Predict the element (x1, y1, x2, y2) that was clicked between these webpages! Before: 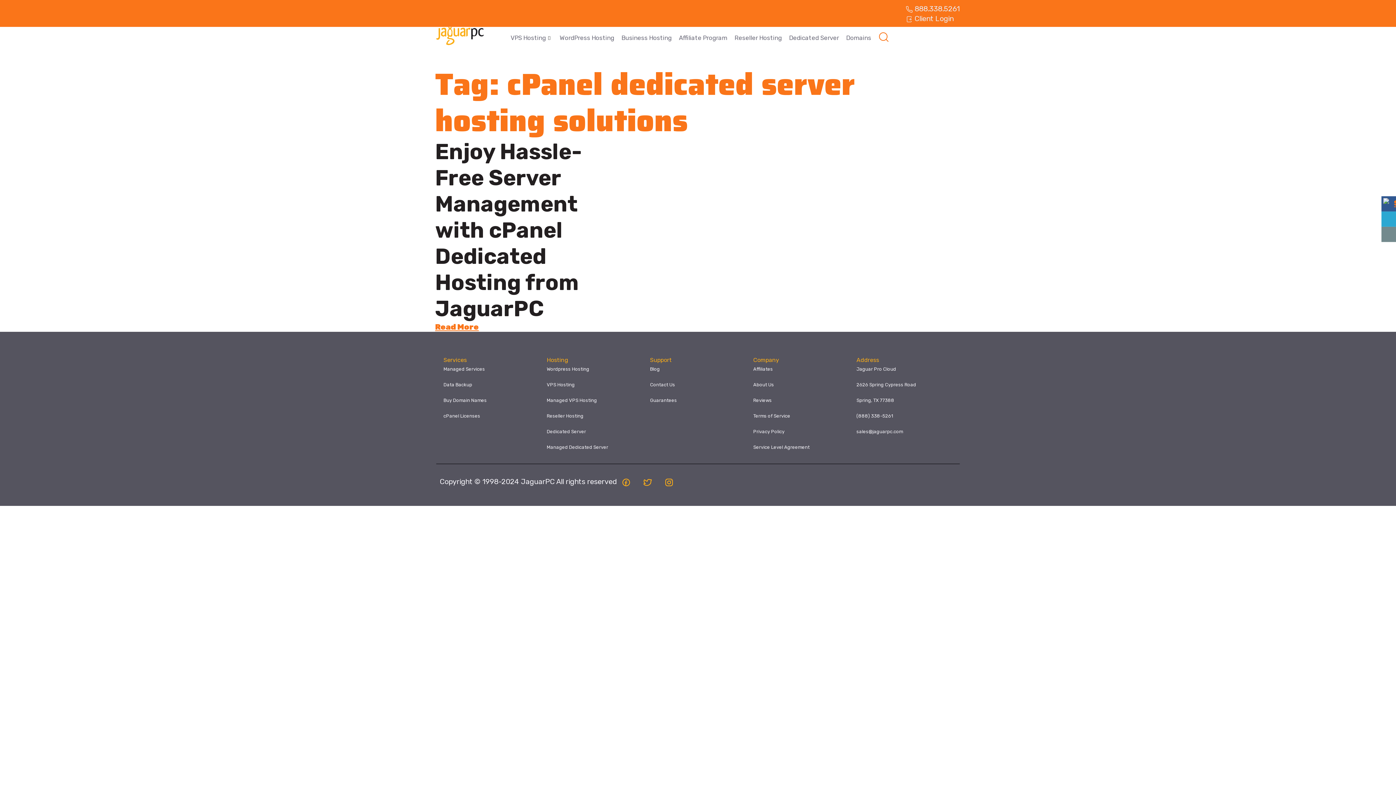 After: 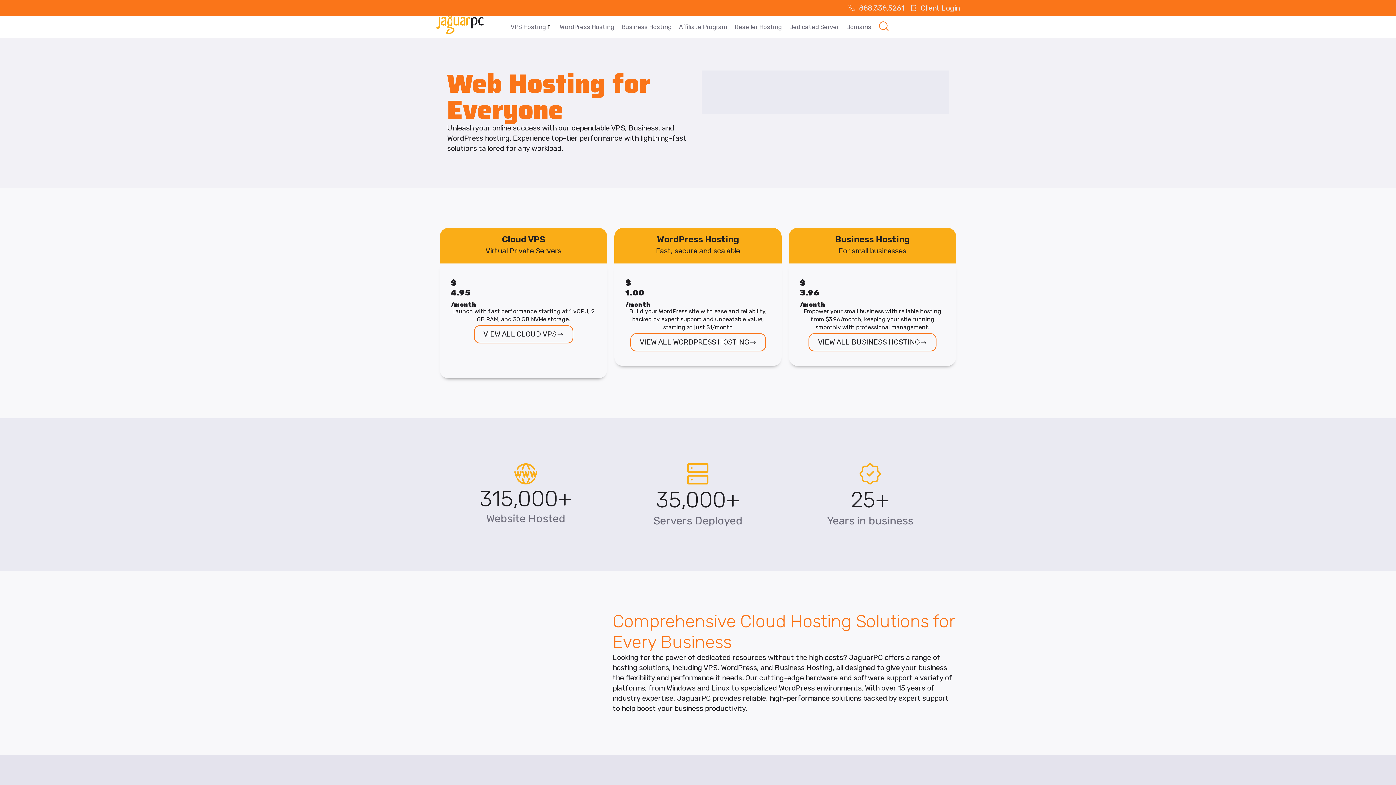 Action: bbox: (436, 30, 484, 40)